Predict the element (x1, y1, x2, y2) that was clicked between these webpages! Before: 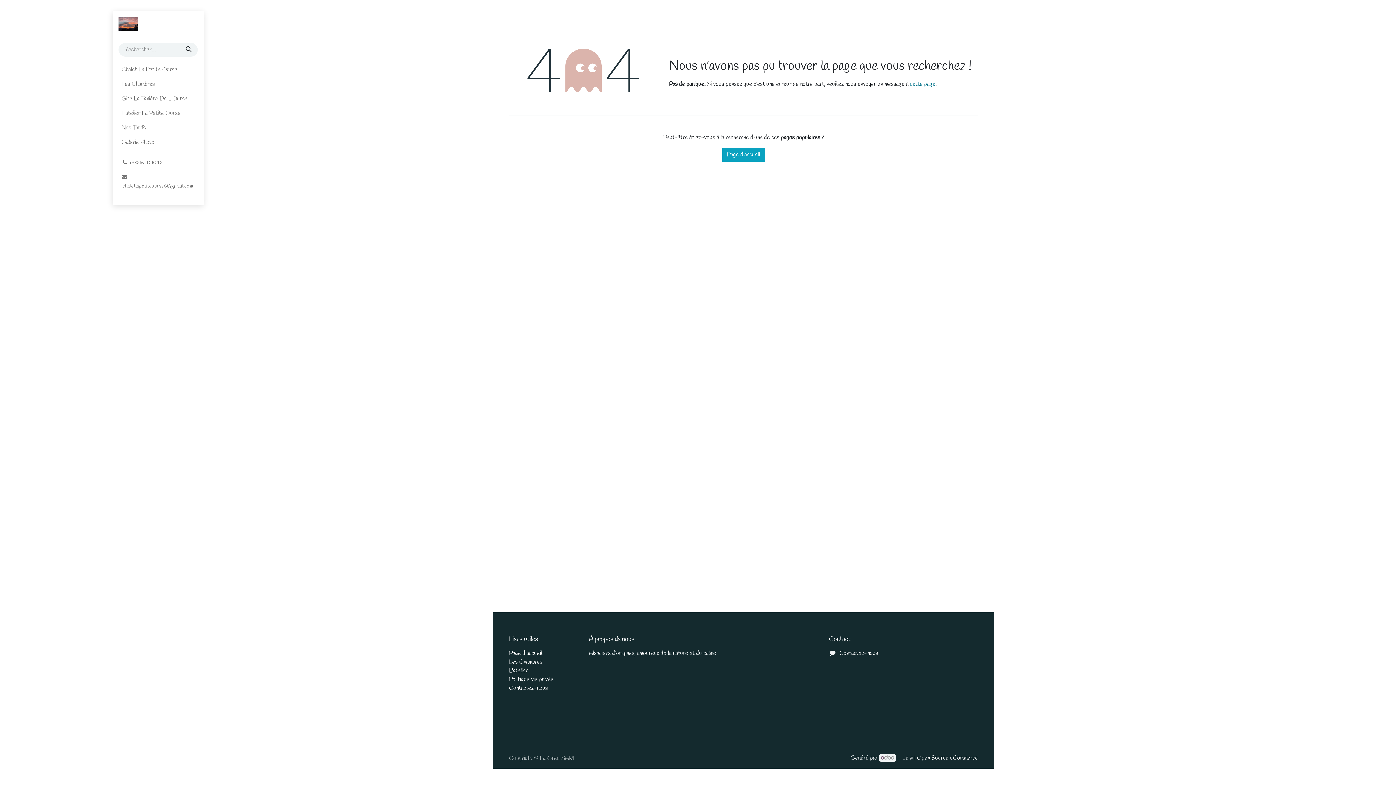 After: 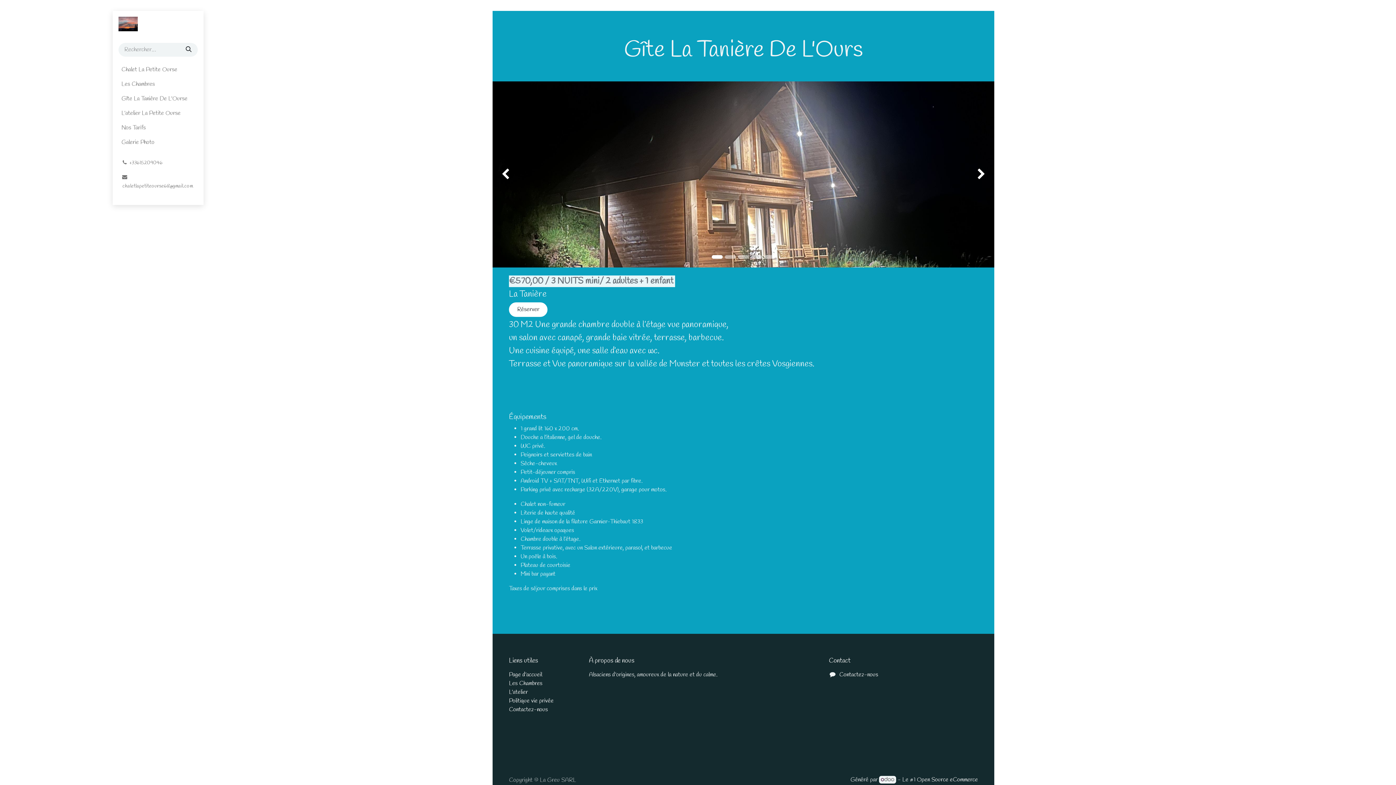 Action: label: Gîte La Tanière De L'Ourse bbox: (118, 91, 197, 106)